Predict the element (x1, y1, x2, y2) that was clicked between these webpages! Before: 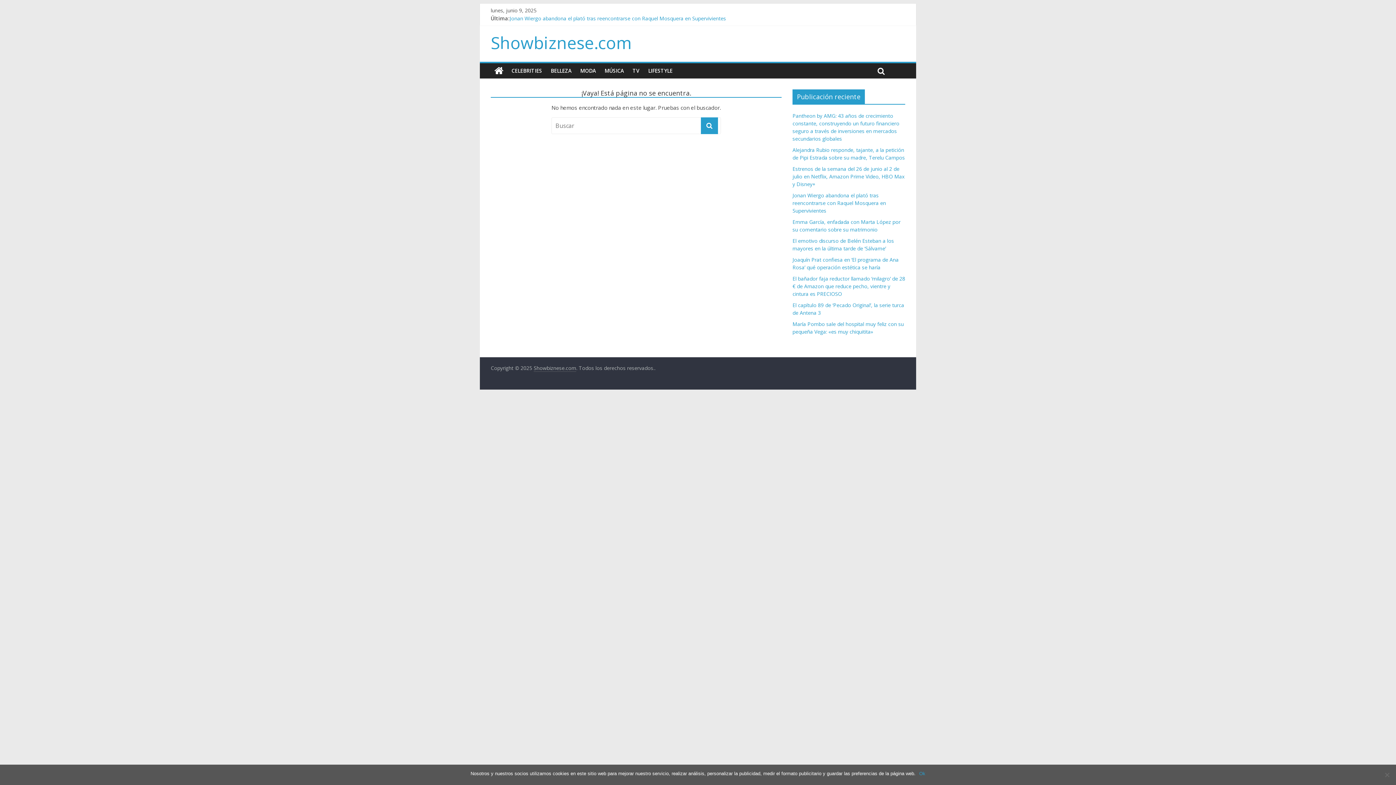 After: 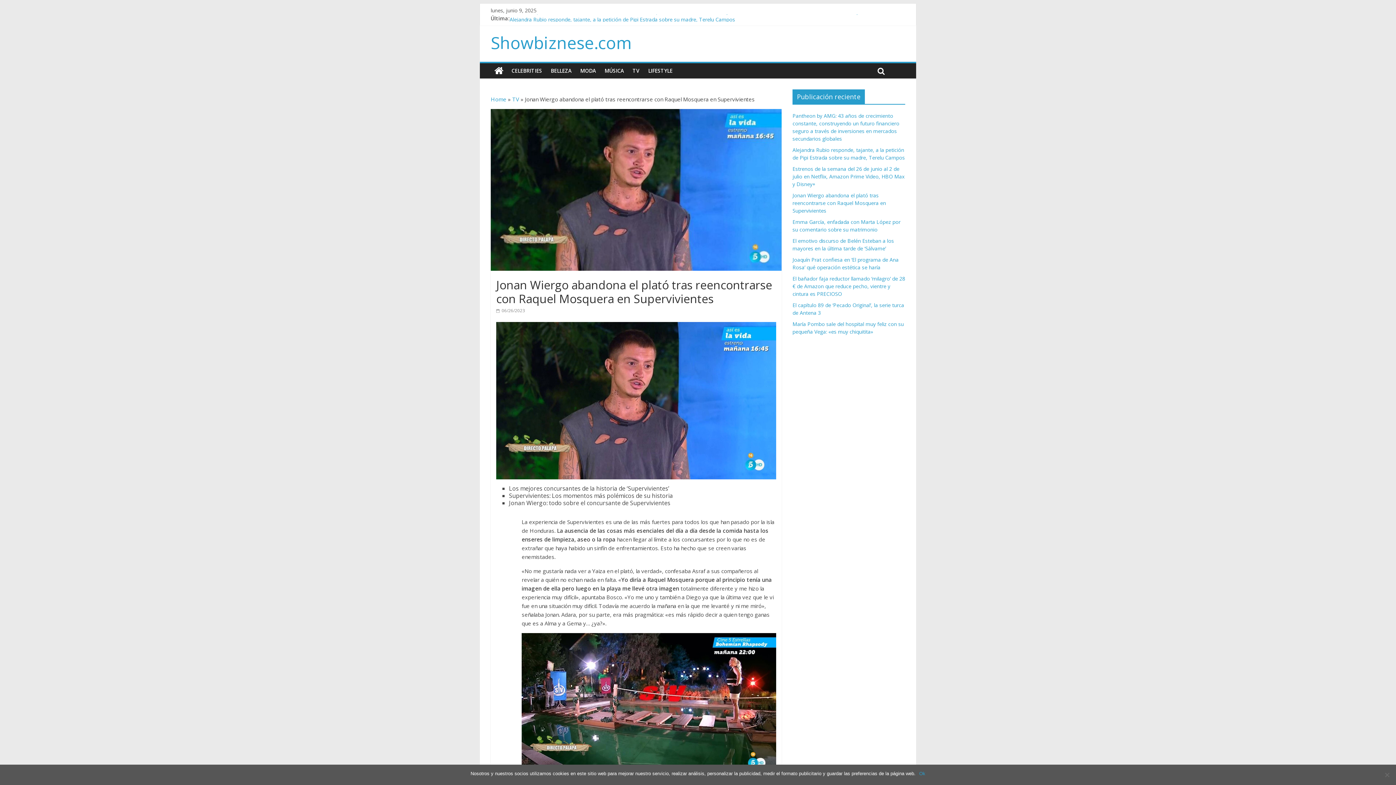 Action: bbox: (792, 192, 886, 214) label: Jonan Wiergo abandona el plató tras reencontrarse con Raquel Mosquera en Supervivientes